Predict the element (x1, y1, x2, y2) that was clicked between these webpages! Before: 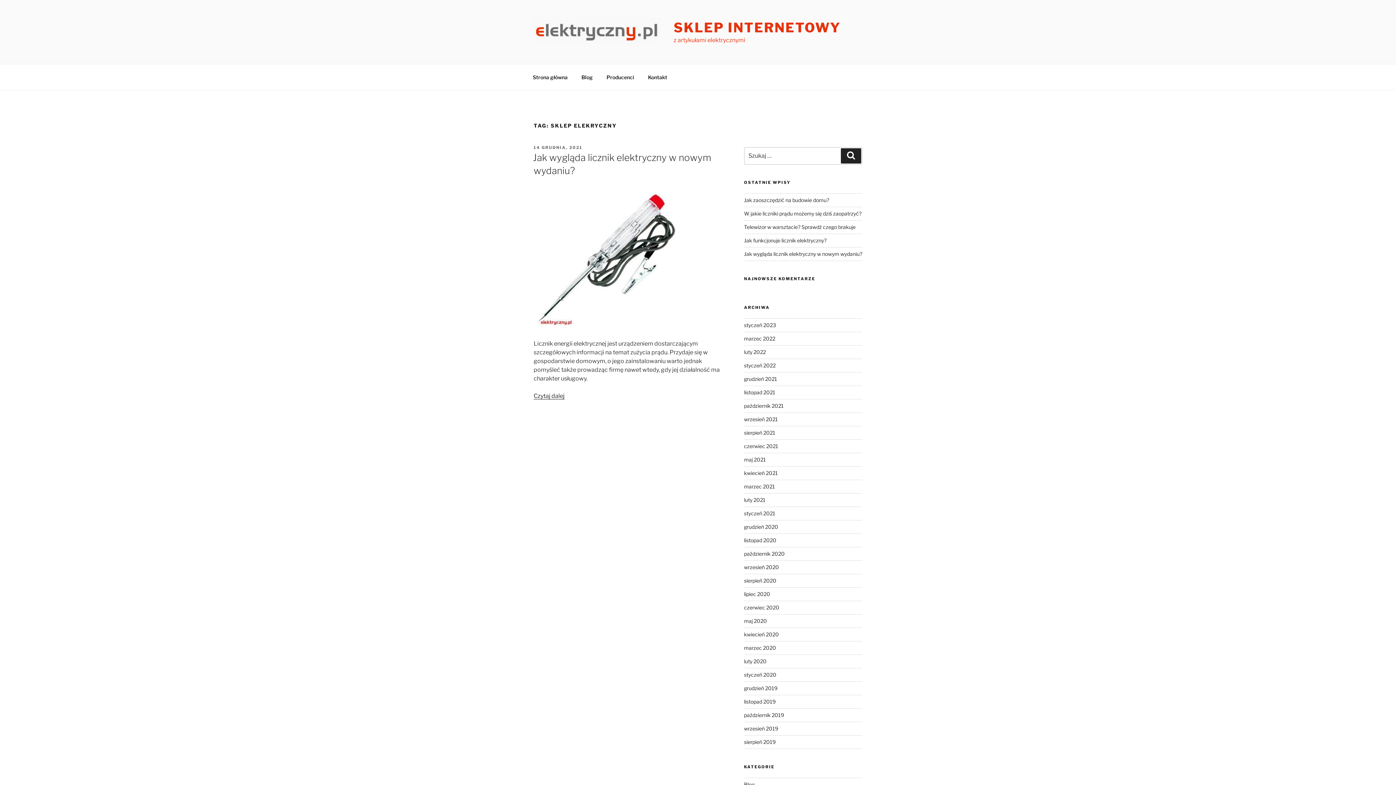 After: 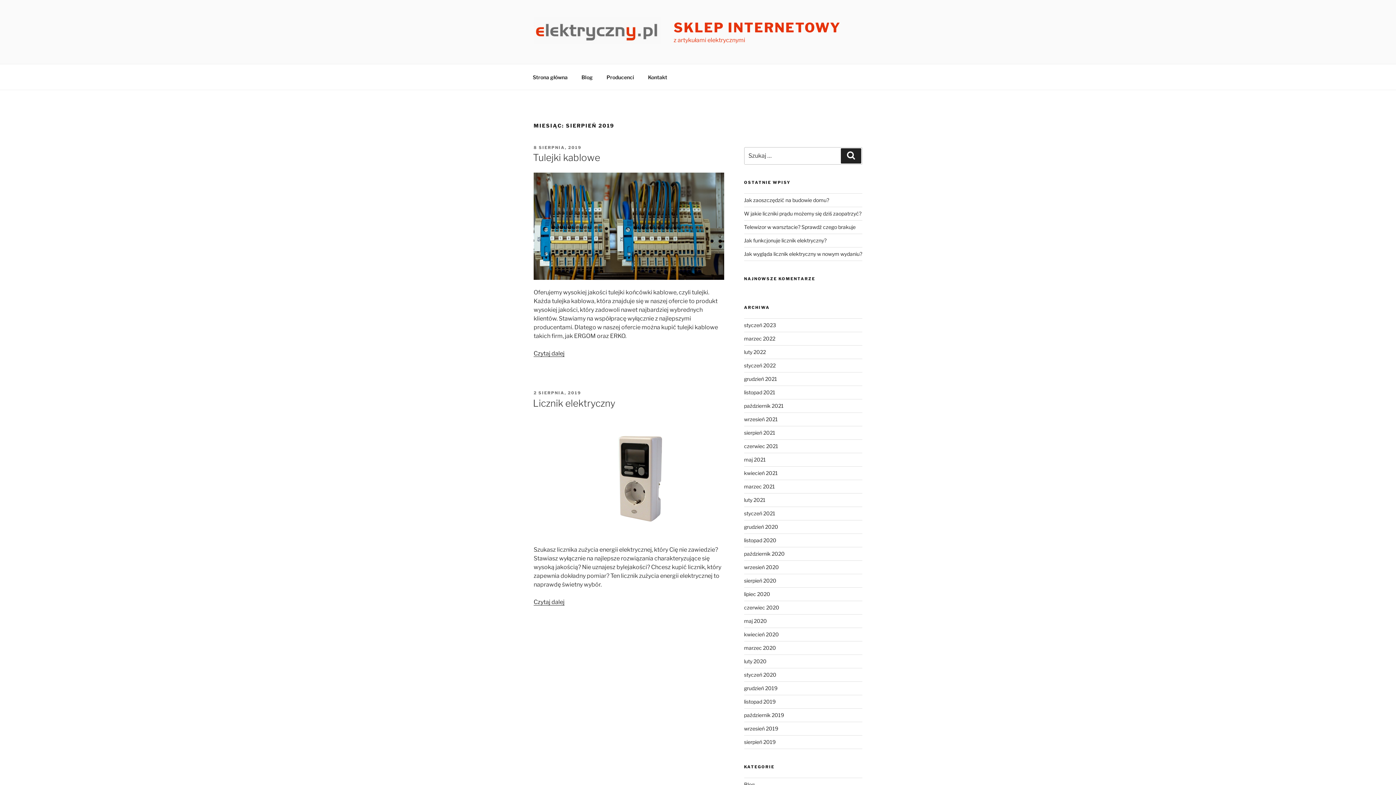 Action: label: sierpień 2019 bbox: (744, 739, 775, 745)